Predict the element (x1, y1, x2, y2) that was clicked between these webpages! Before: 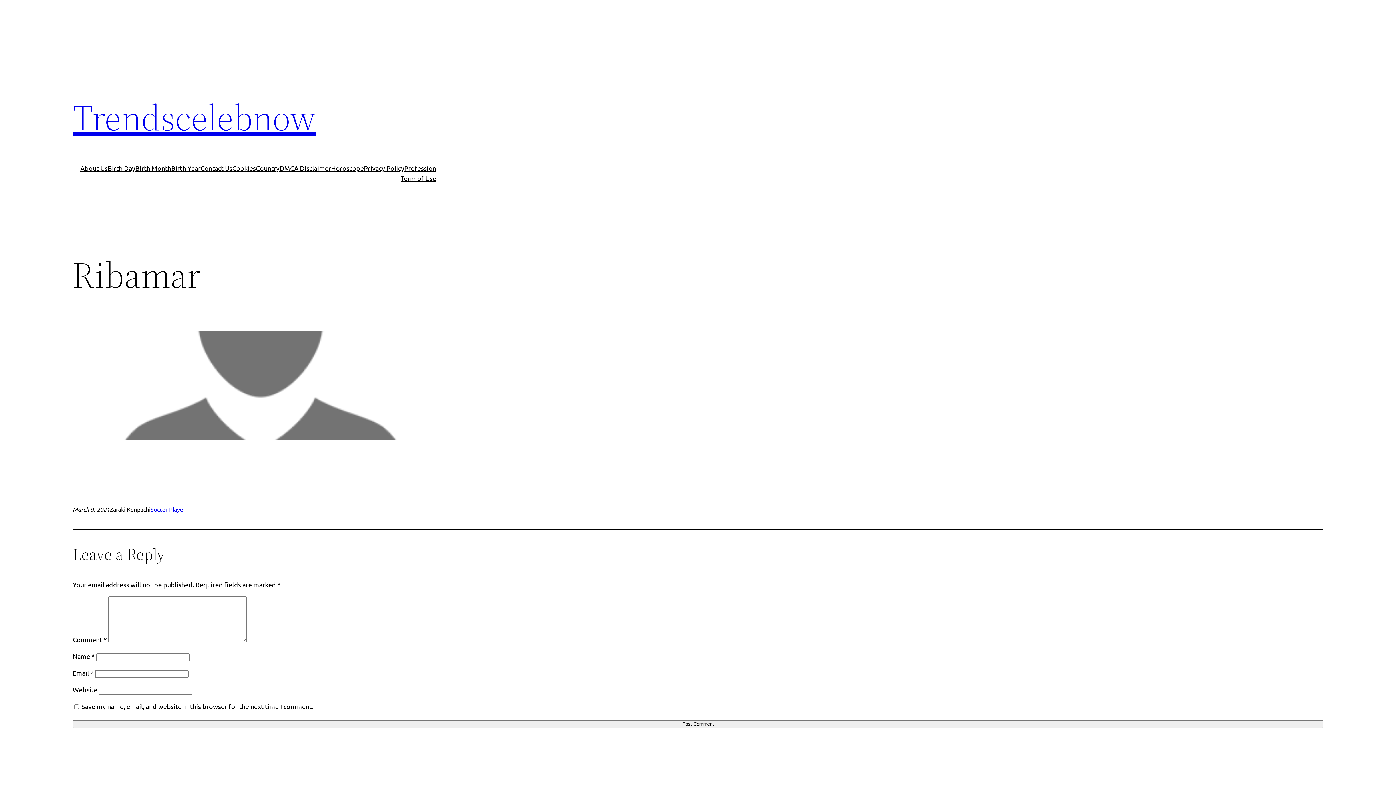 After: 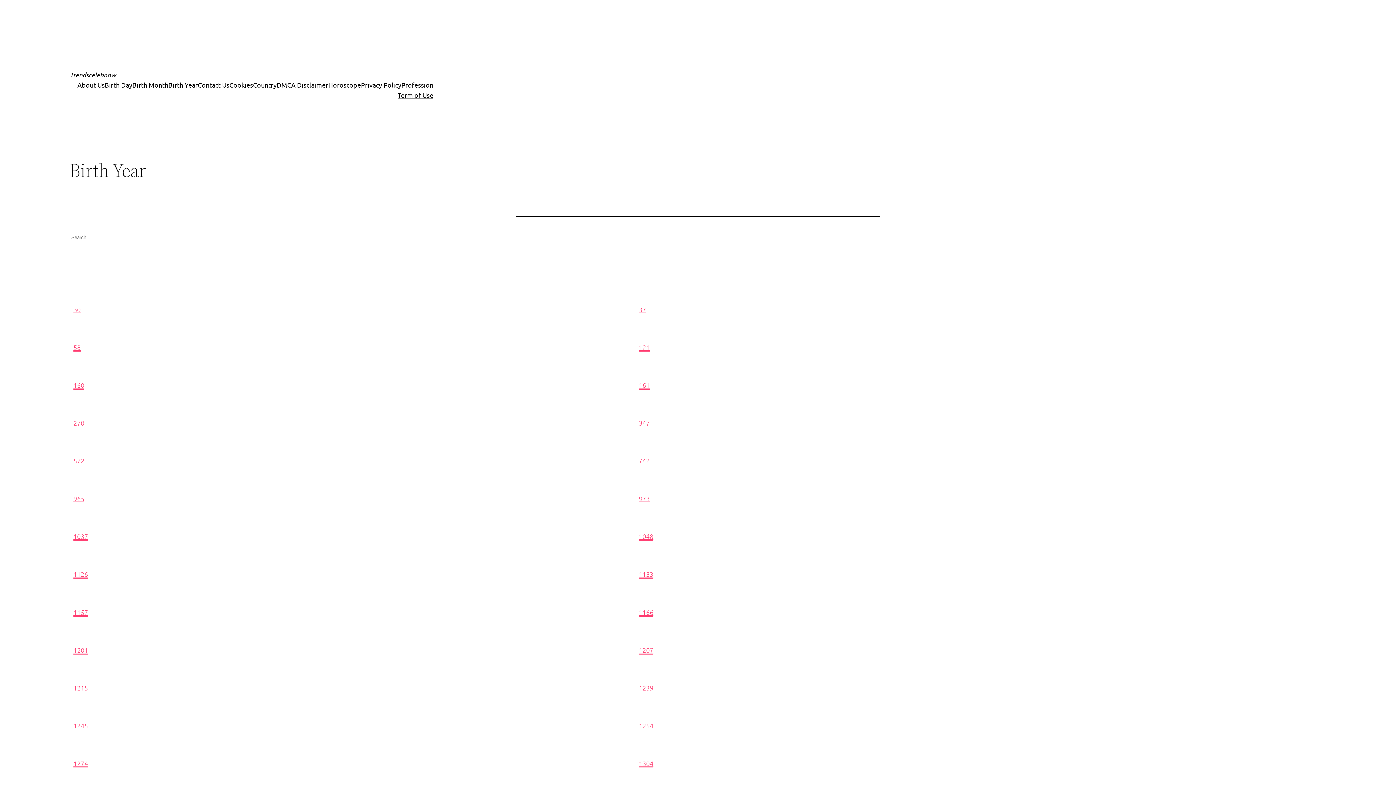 Action: label: Birth Year bbox: (171, 163, 200, 173)